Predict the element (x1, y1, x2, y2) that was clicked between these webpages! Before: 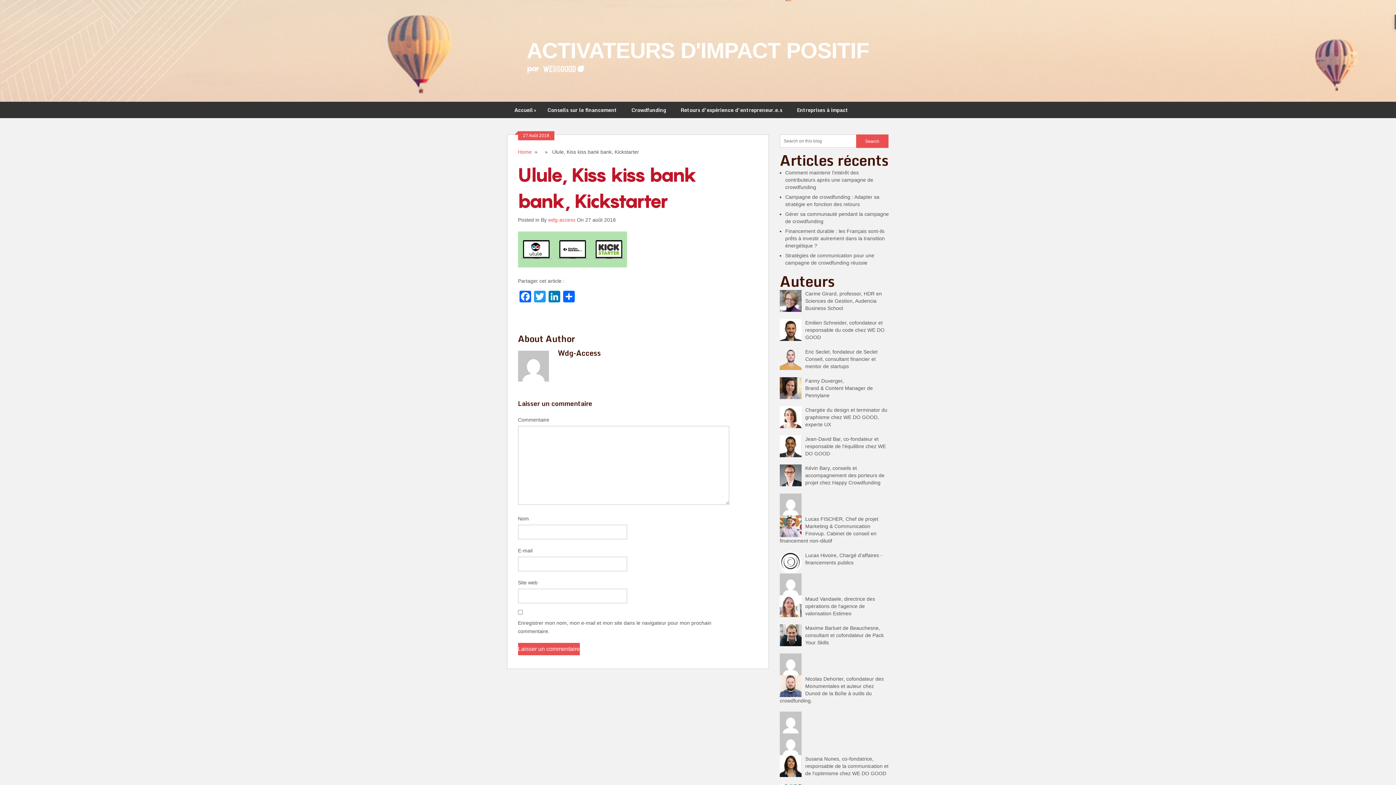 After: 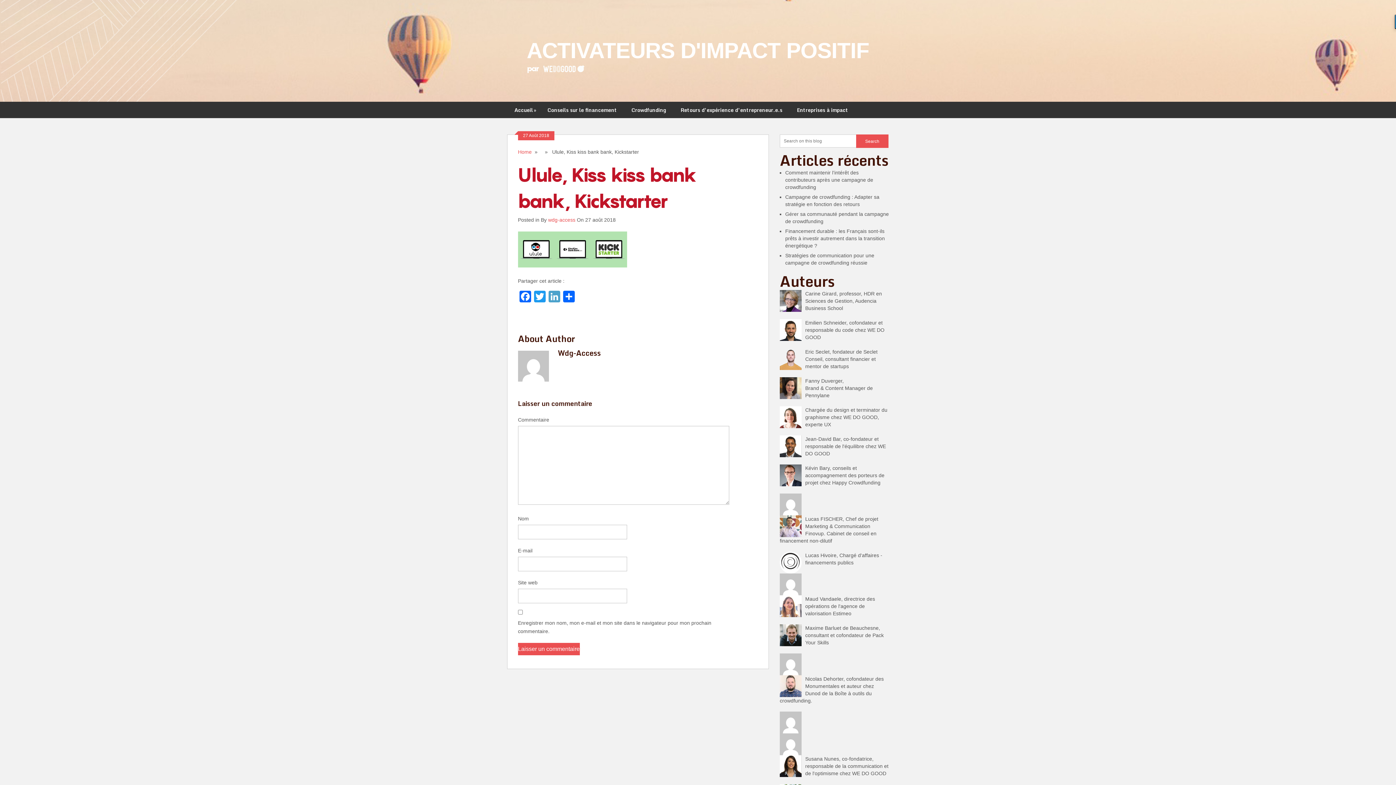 Action: label: LinkedIn bbox: (547, 290, 561, 304)